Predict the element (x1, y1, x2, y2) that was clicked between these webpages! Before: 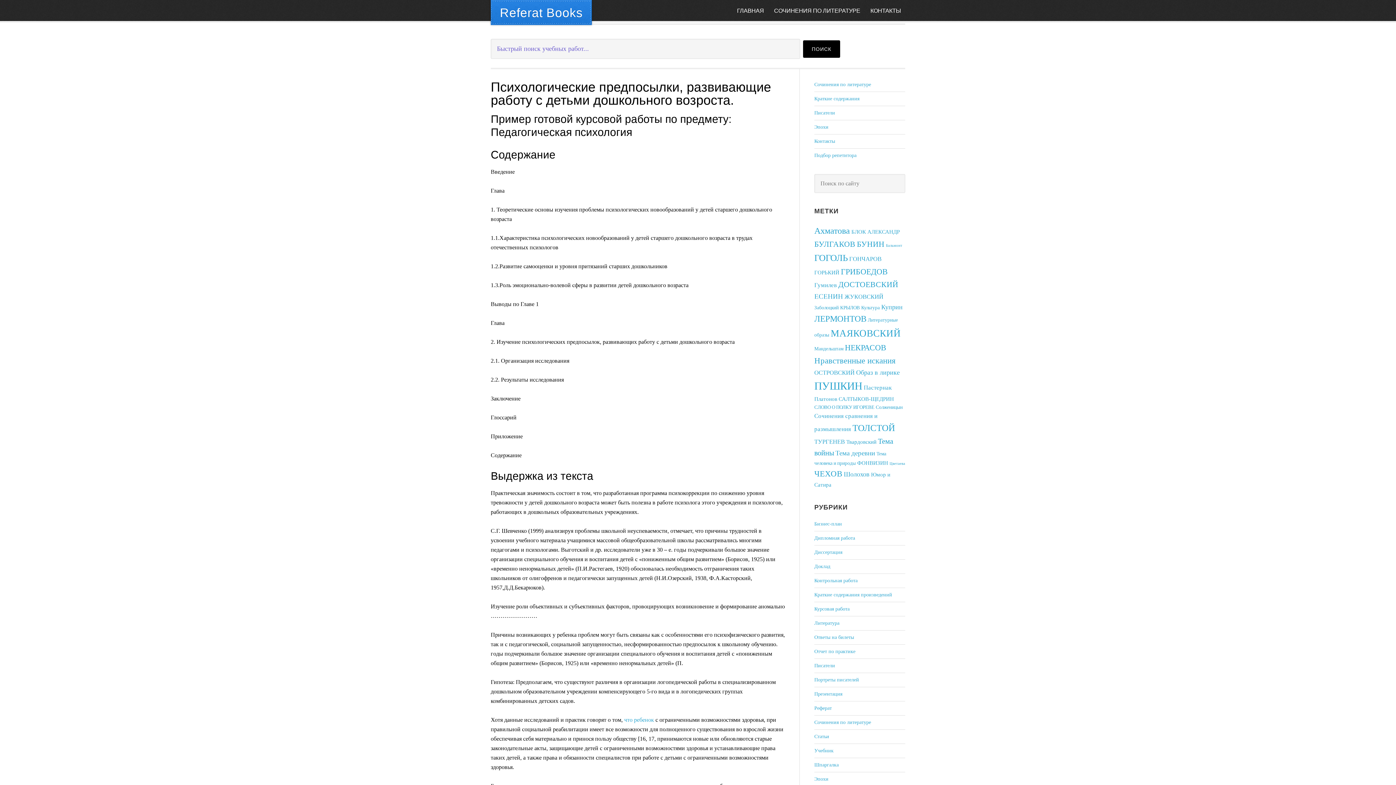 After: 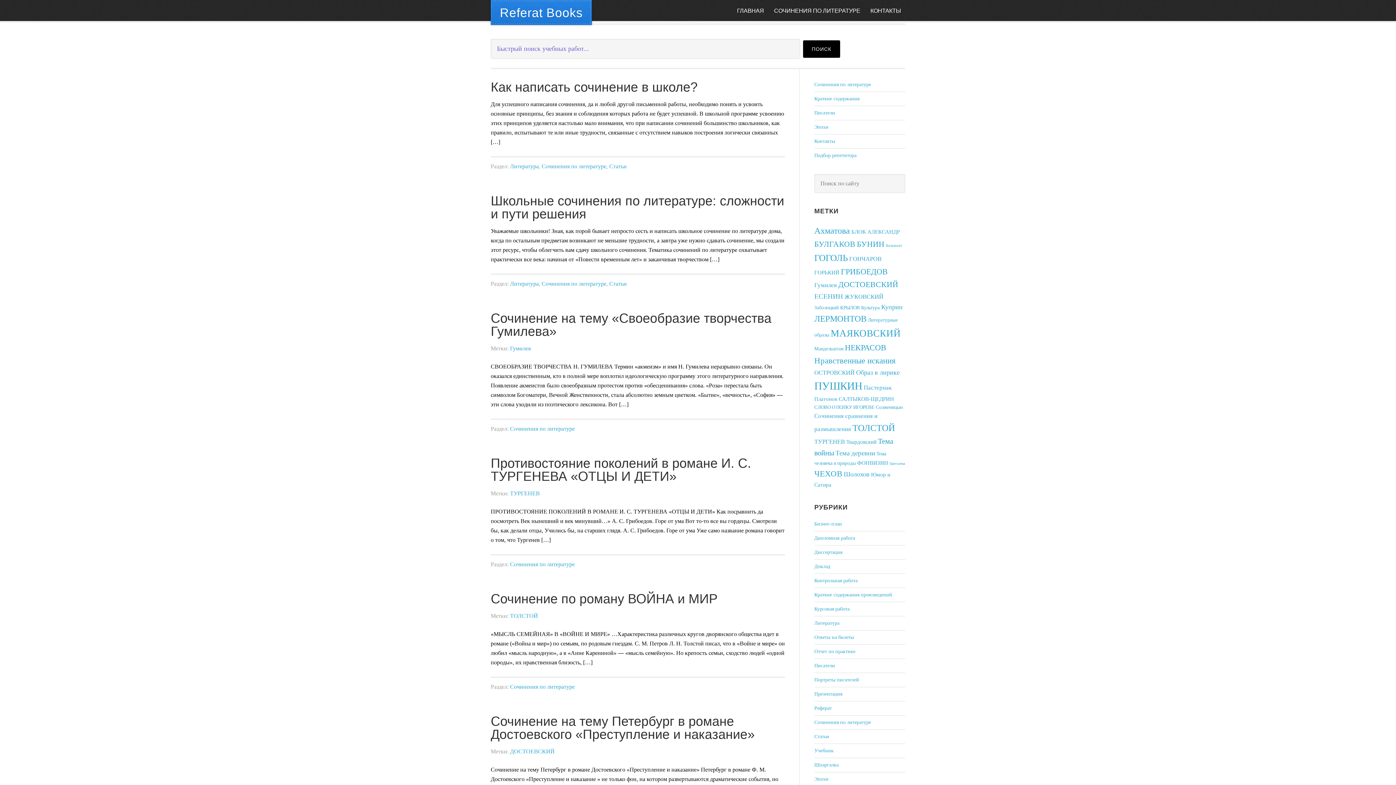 Action: bbox: (814, 620, 839, 626) label: Литература